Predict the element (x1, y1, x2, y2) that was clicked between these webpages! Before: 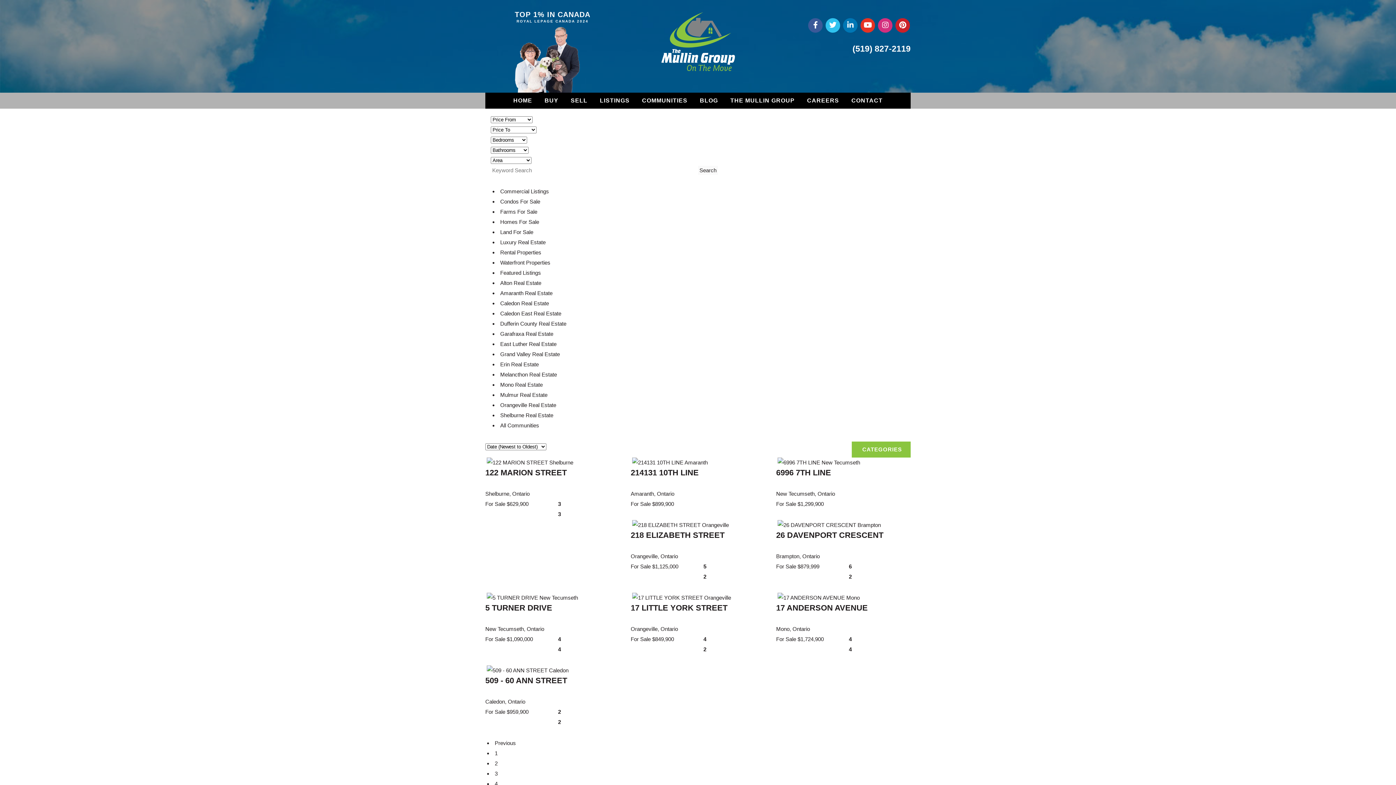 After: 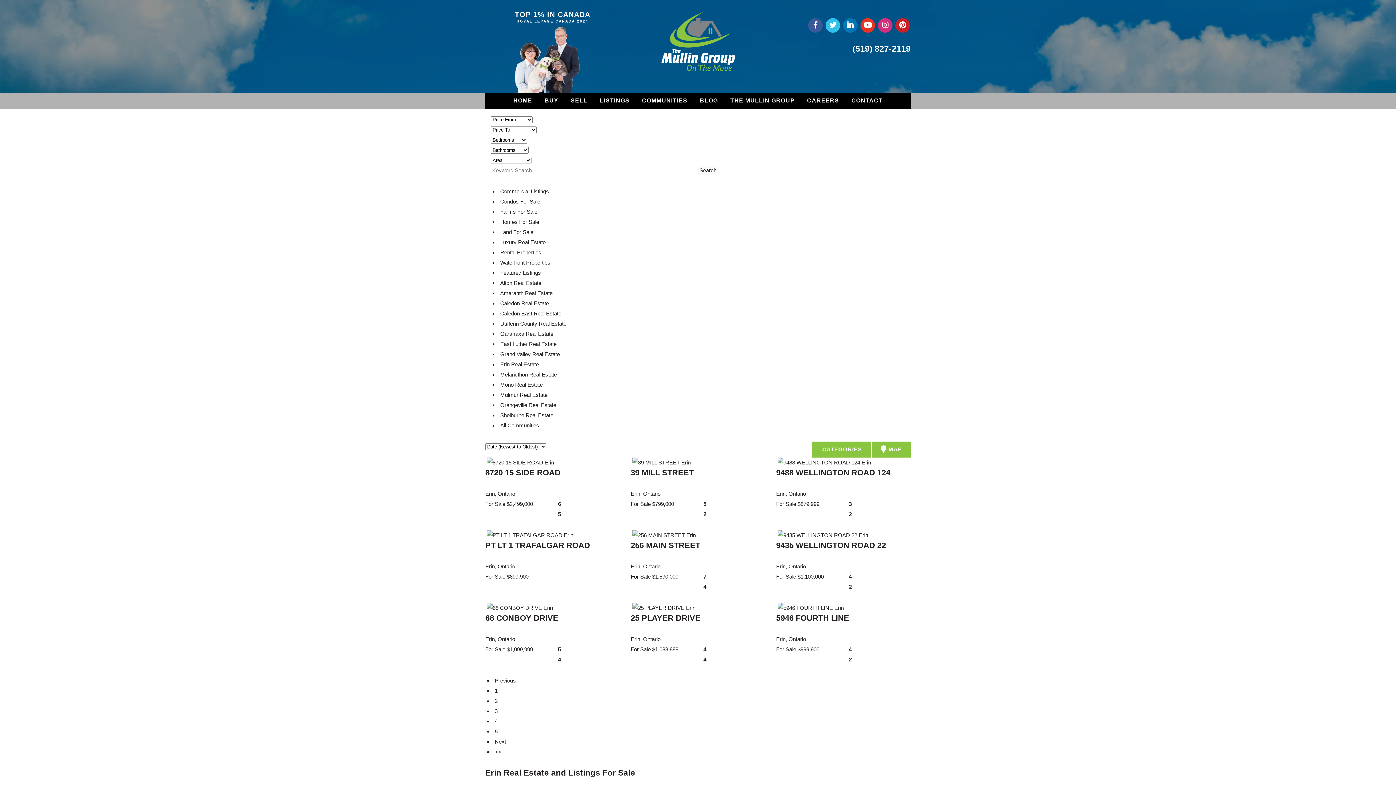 Action: bbox: (500, 361, 538, 367) label: Erin Real Estate